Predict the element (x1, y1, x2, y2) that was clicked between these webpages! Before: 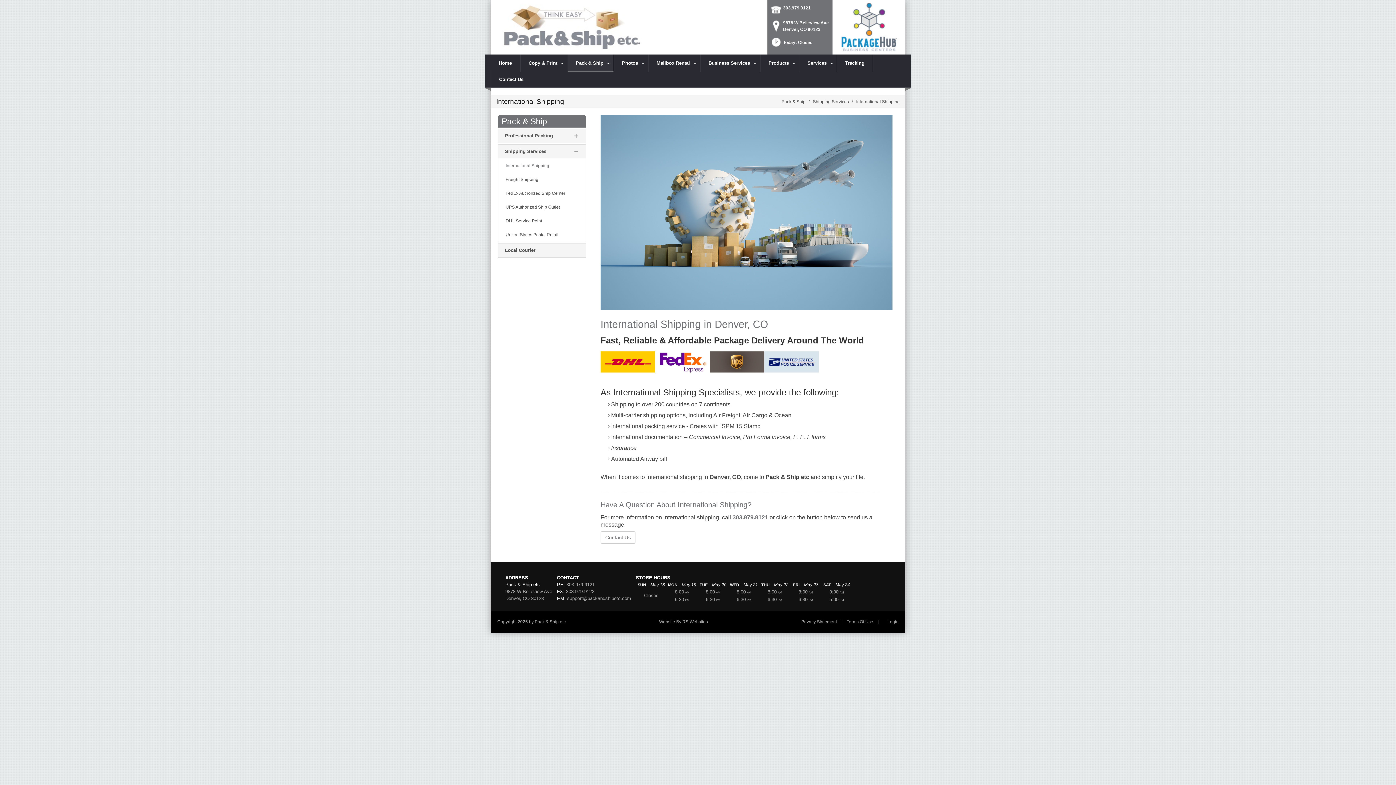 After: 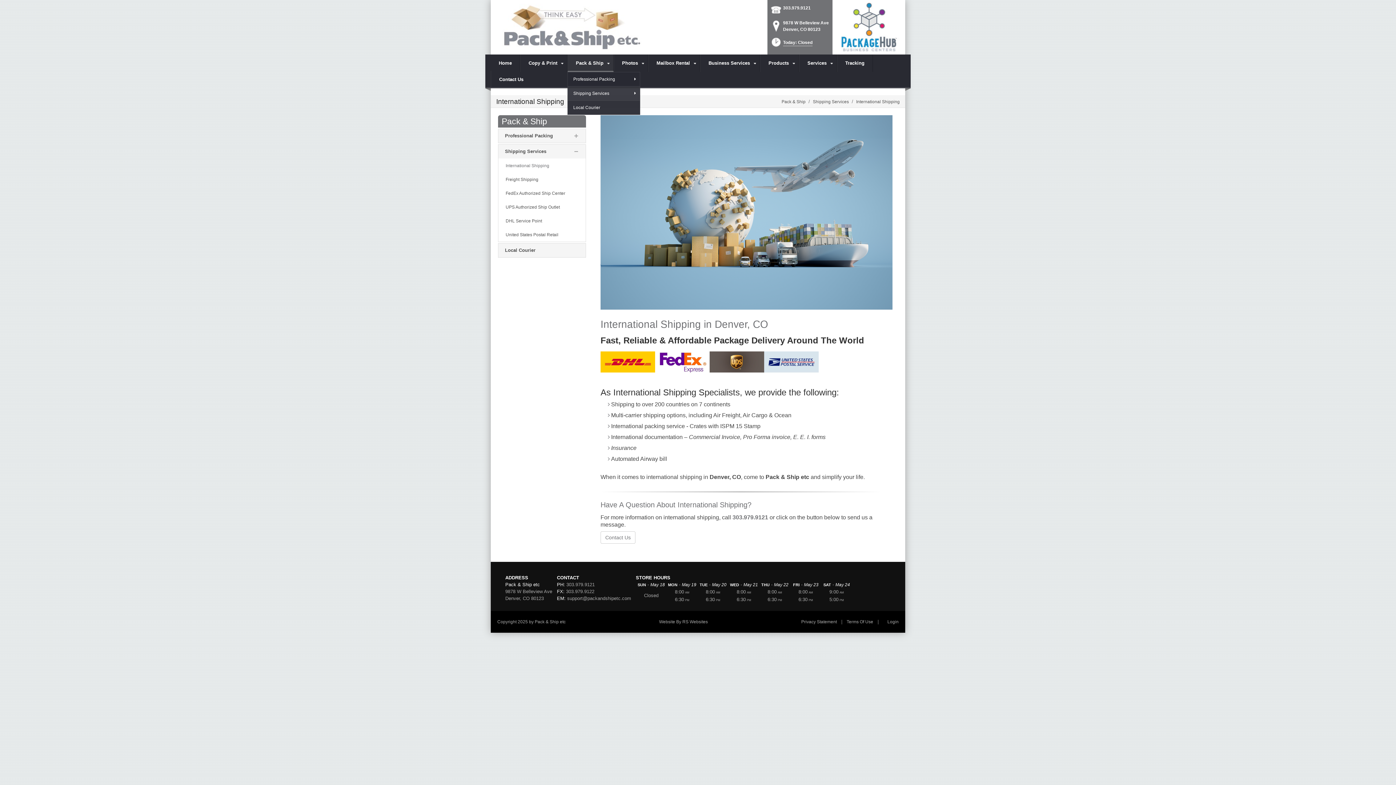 Action: bbox: (567, 54, 613, 72) label: Pack & Ship